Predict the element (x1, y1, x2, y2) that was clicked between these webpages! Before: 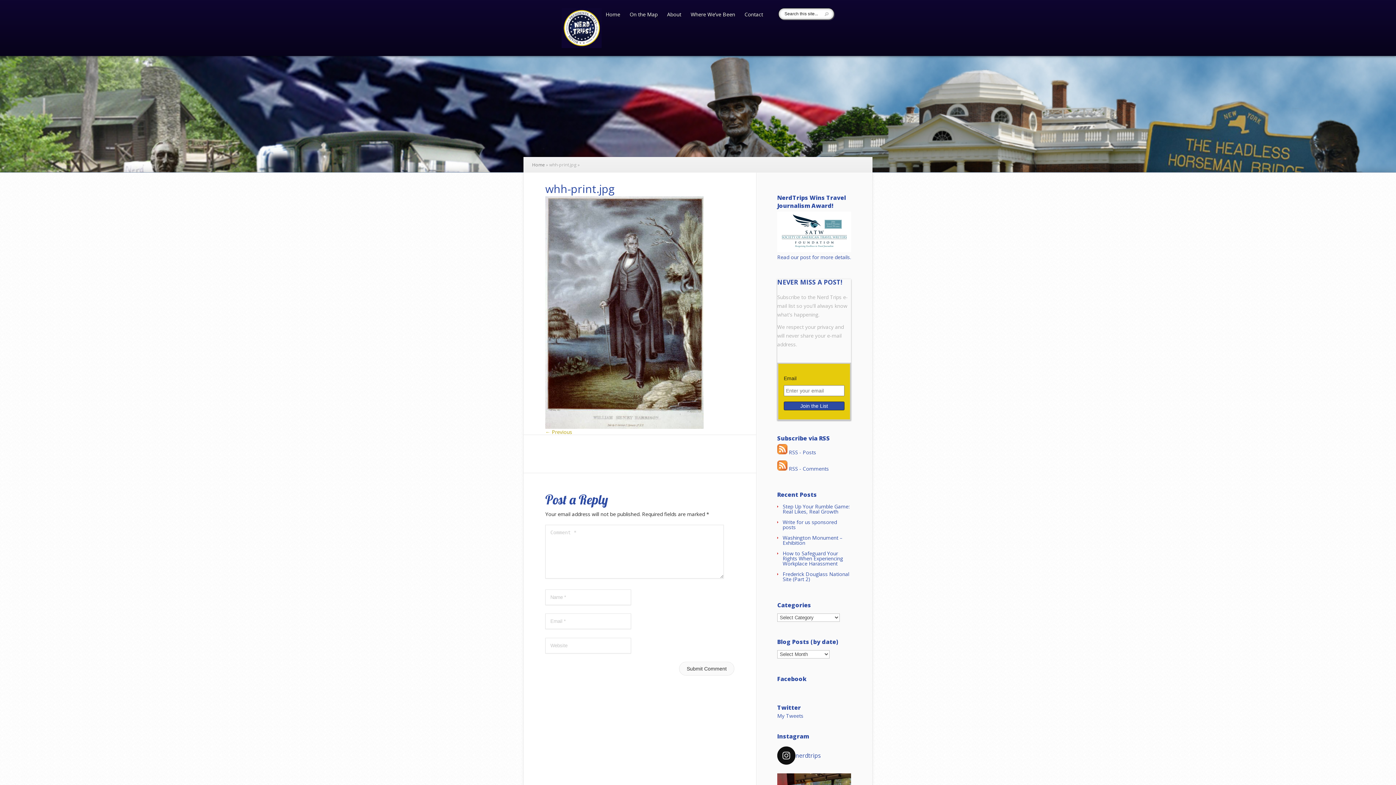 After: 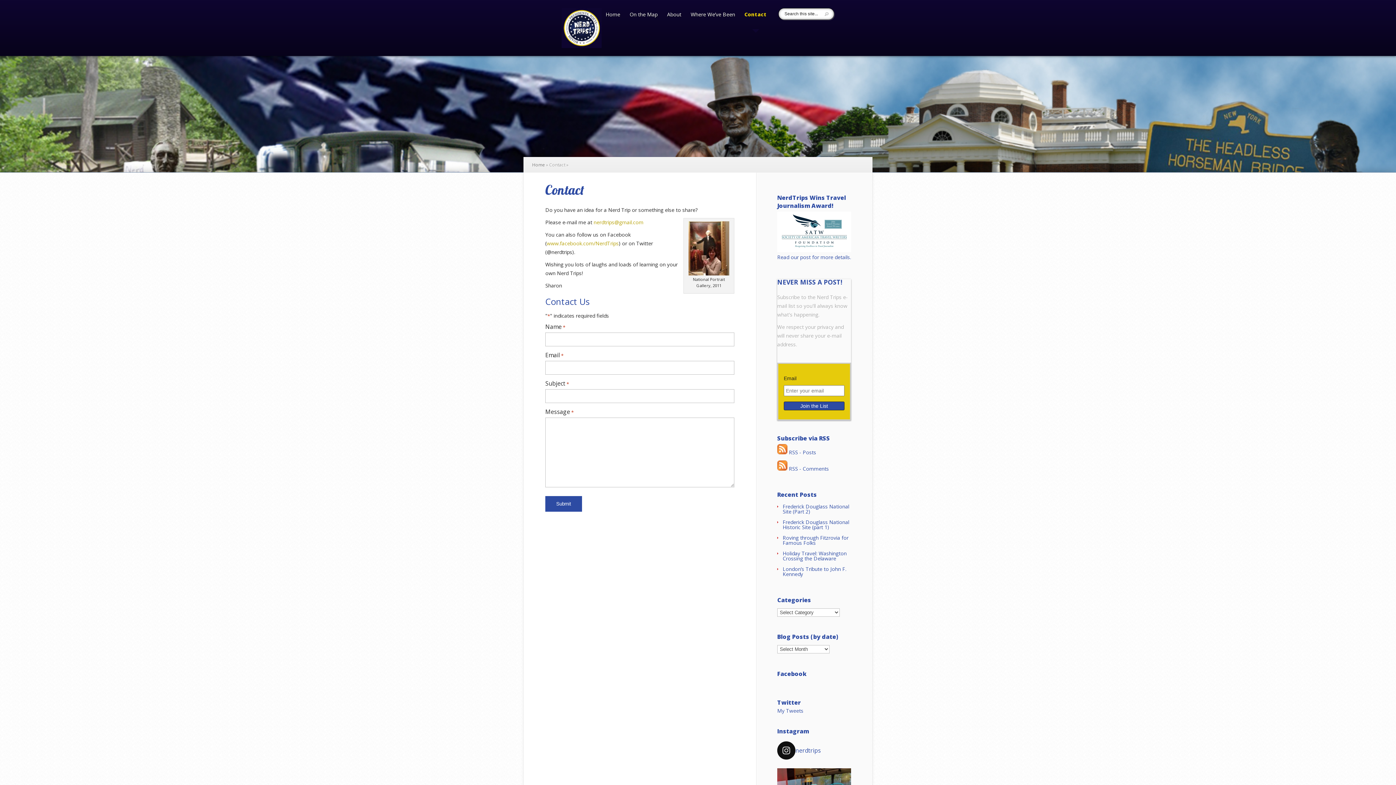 Action: label: Contact bbox: (740, 12, 767, 29)